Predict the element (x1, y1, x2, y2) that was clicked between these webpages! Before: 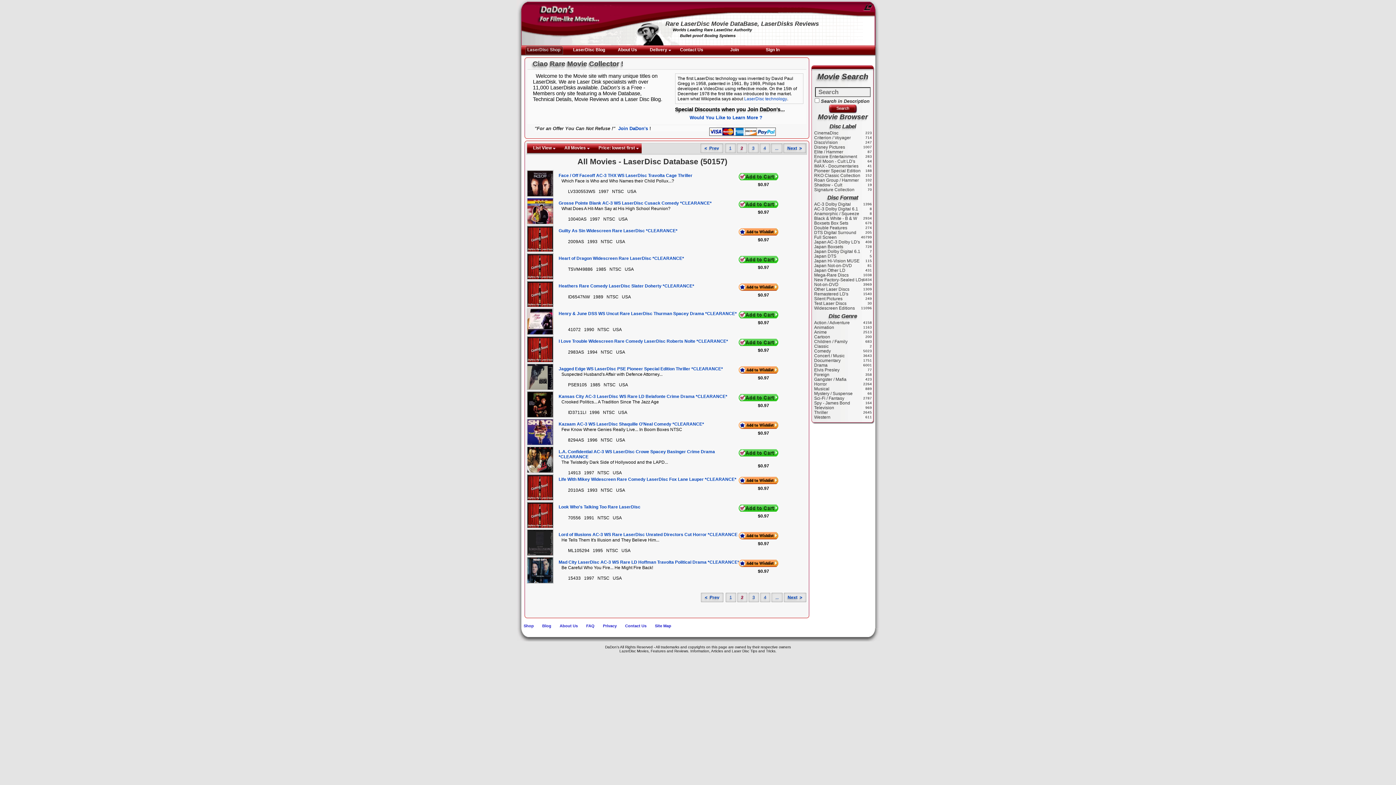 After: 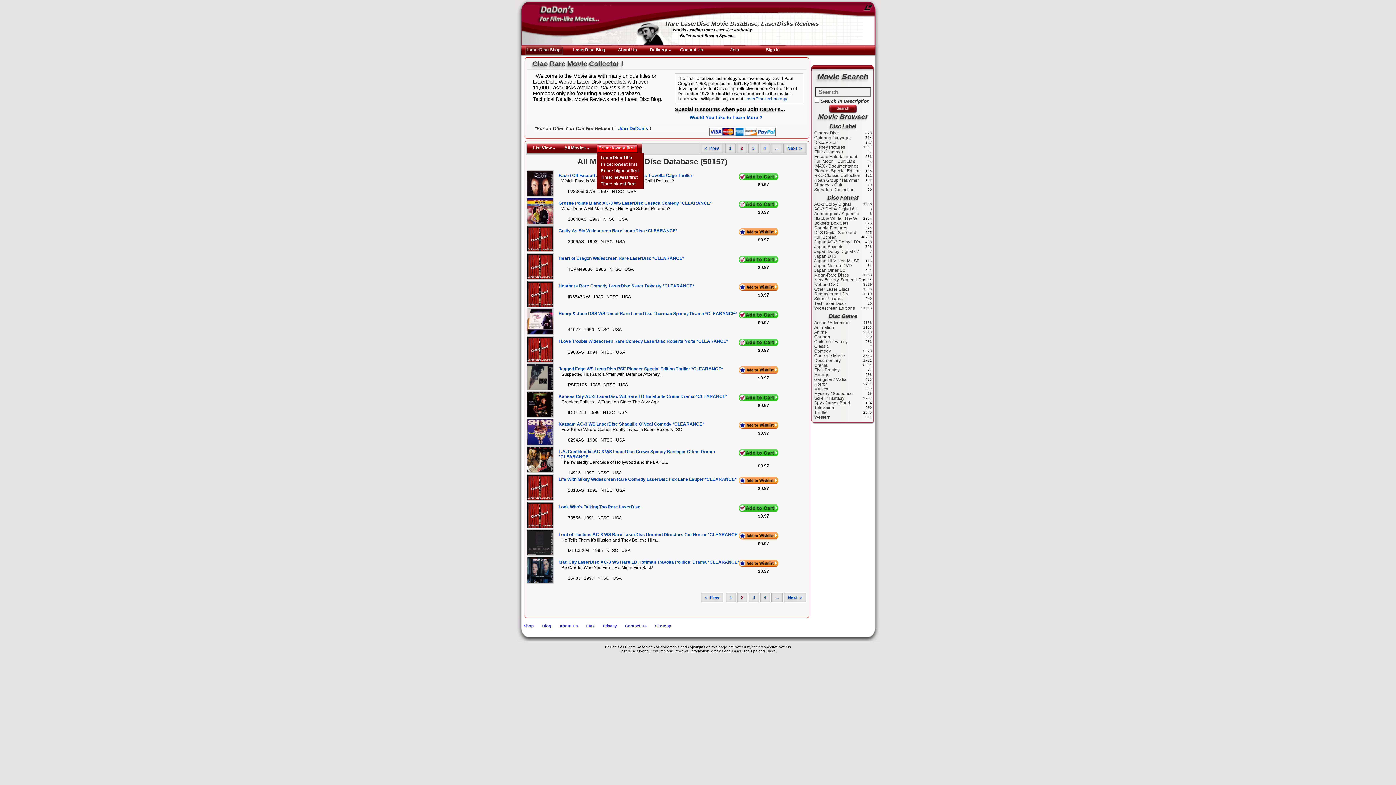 Action: bbox: (592, 143, 641, 154) label: Price: lowest first